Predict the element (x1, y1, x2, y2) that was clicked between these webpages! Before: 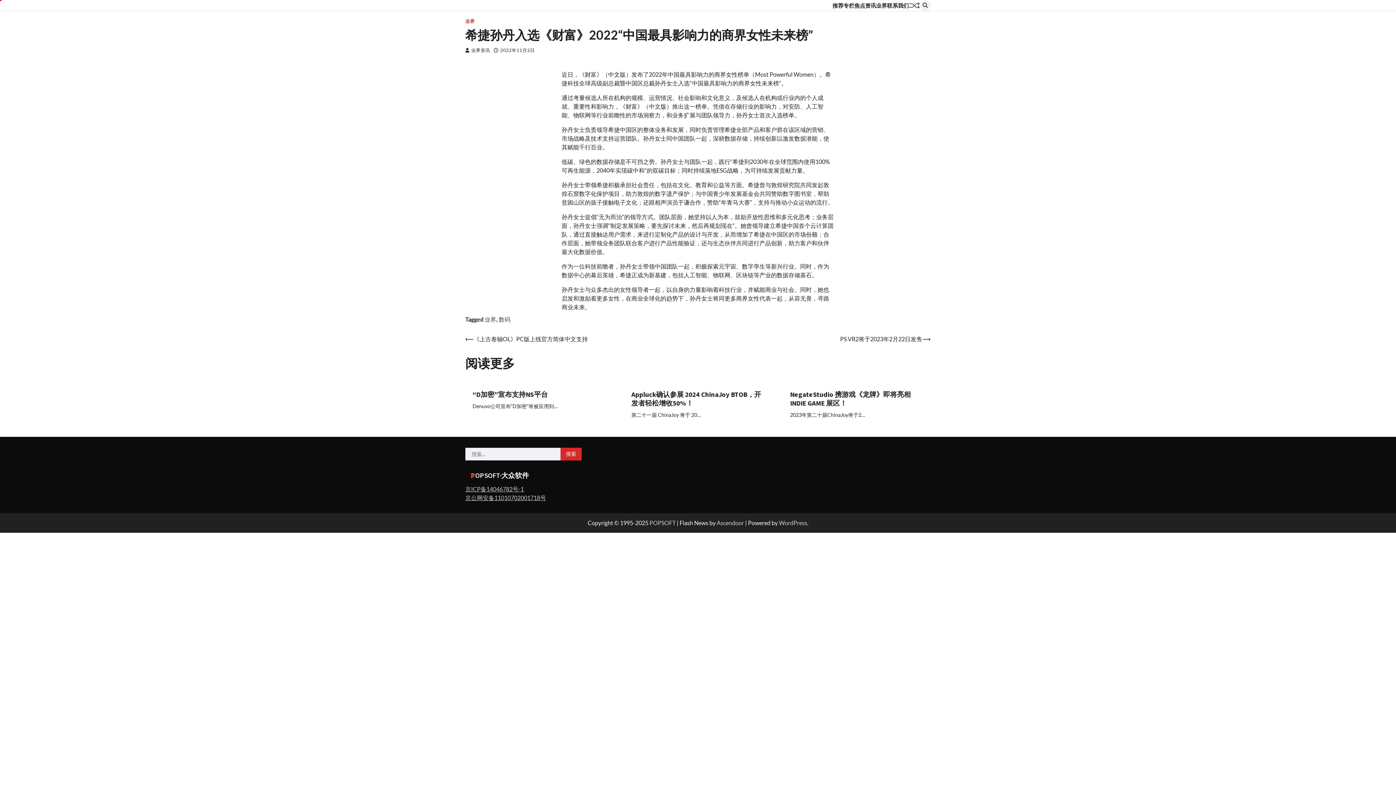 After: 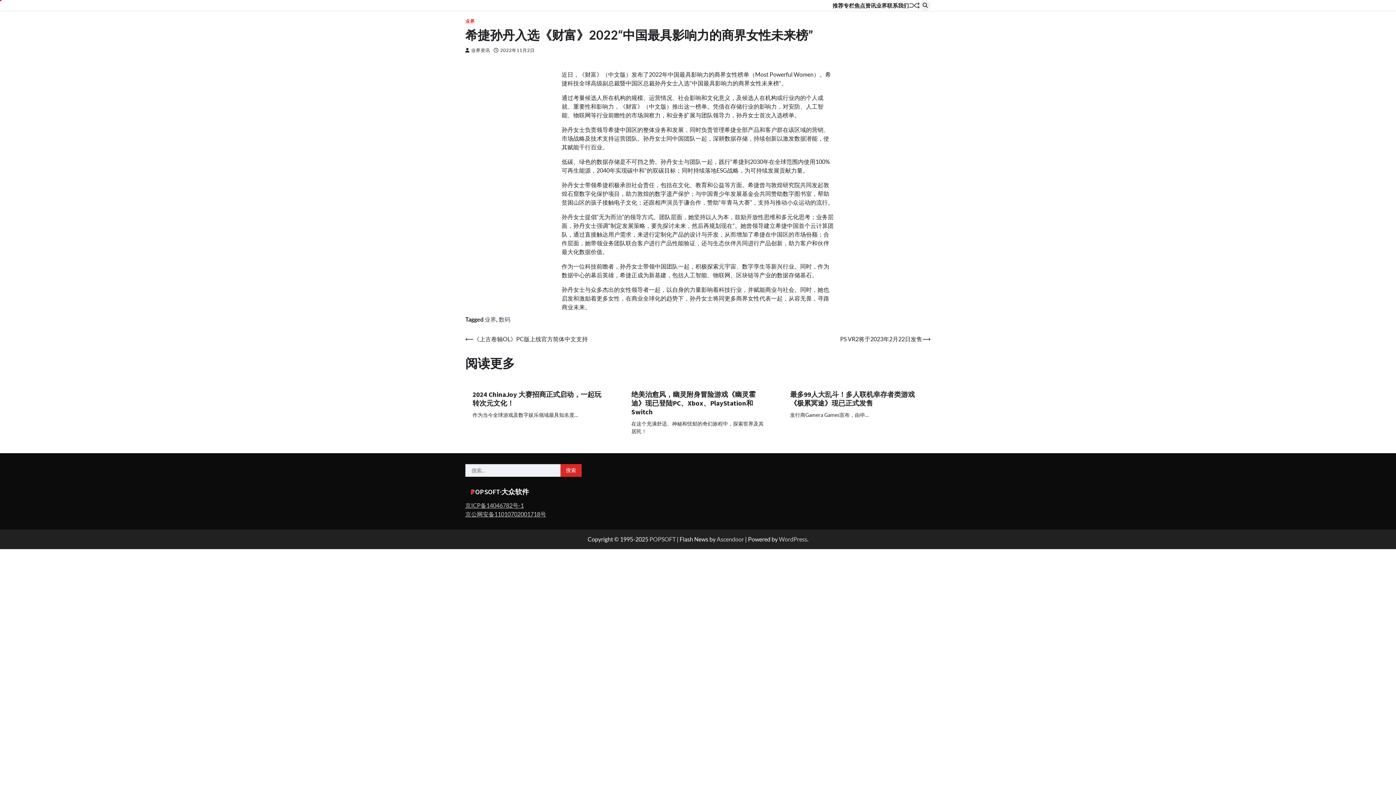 Action: bbox: (493, 47, 534, 53) label: 2022年11月2日